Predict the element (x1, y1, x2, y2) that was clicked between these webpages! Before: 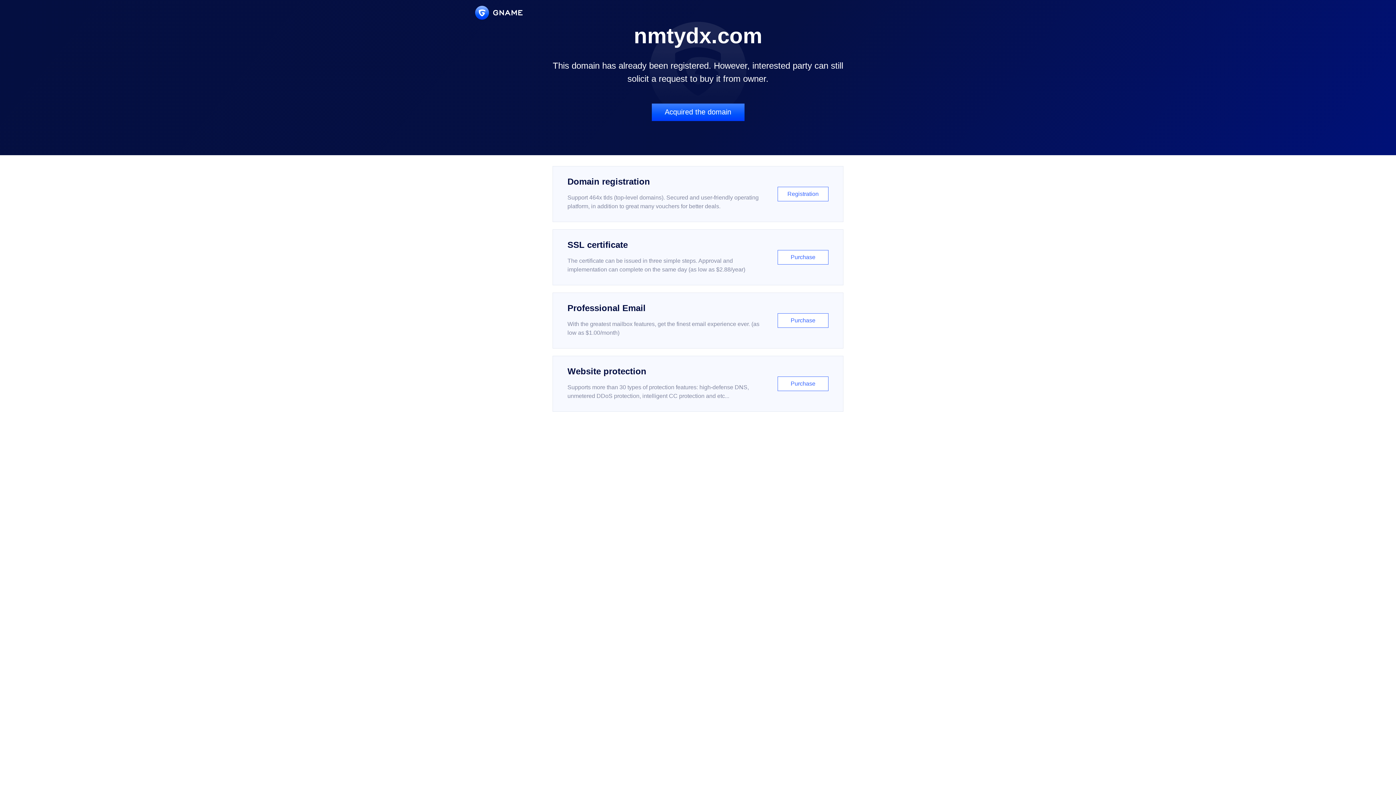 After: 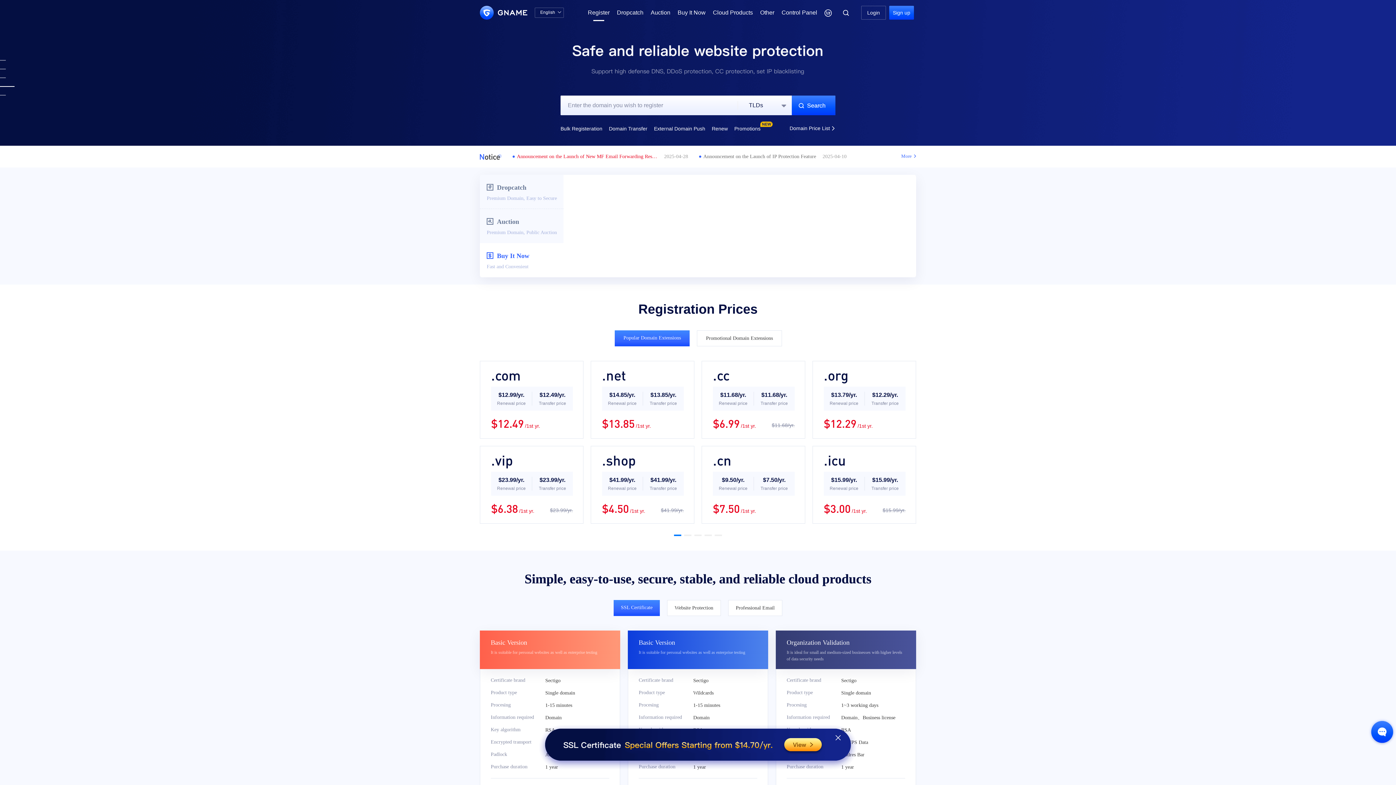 Action: label: Domain registration

Support 464x tlds (top-level domains). Secured and user-friendly operating platform, in addition to great many vouchers for better deals.

Registration bbox: (552, 166, 843, 222)